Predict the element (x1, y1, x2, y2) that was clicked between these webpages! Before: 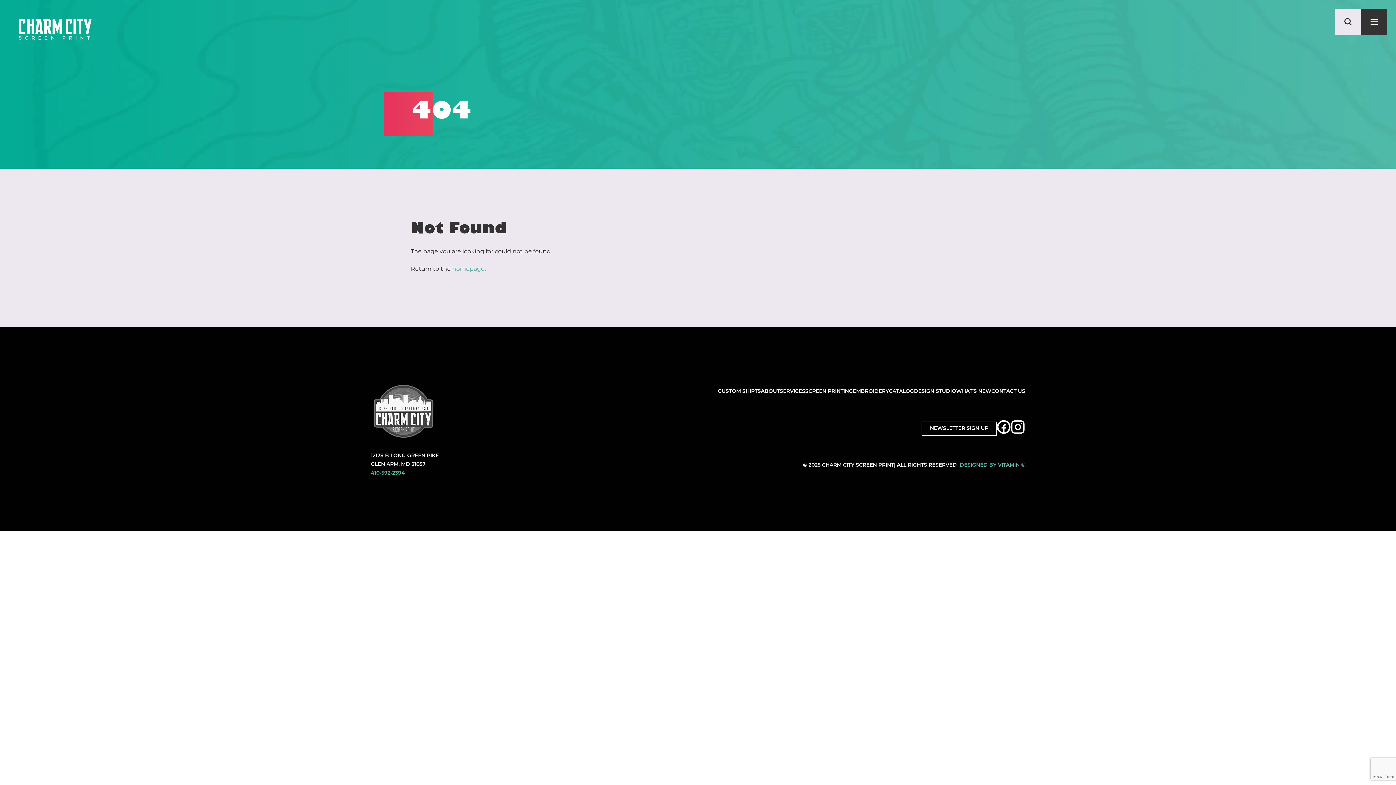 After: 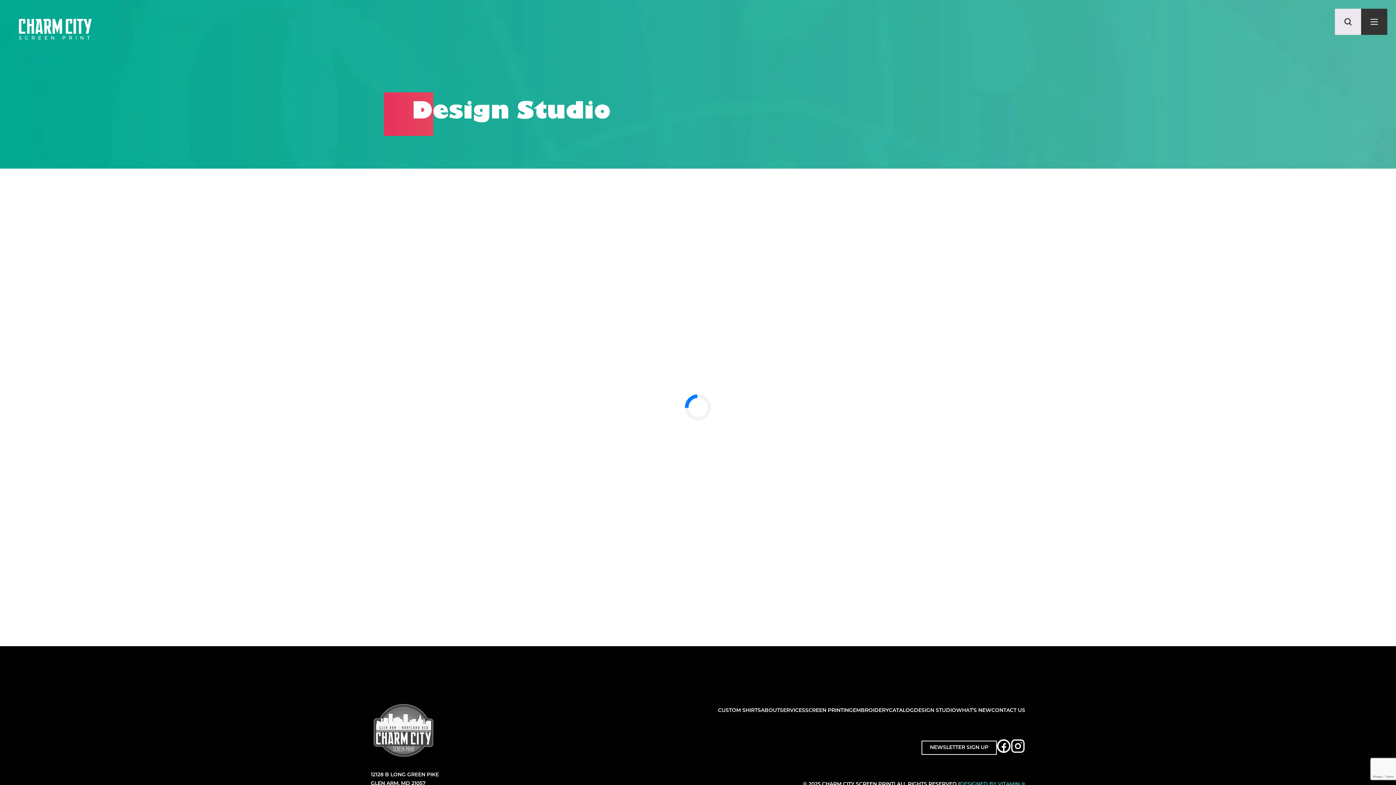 Action: label: DESIGN STUDIO bbox: (914, 389, 956, 394)